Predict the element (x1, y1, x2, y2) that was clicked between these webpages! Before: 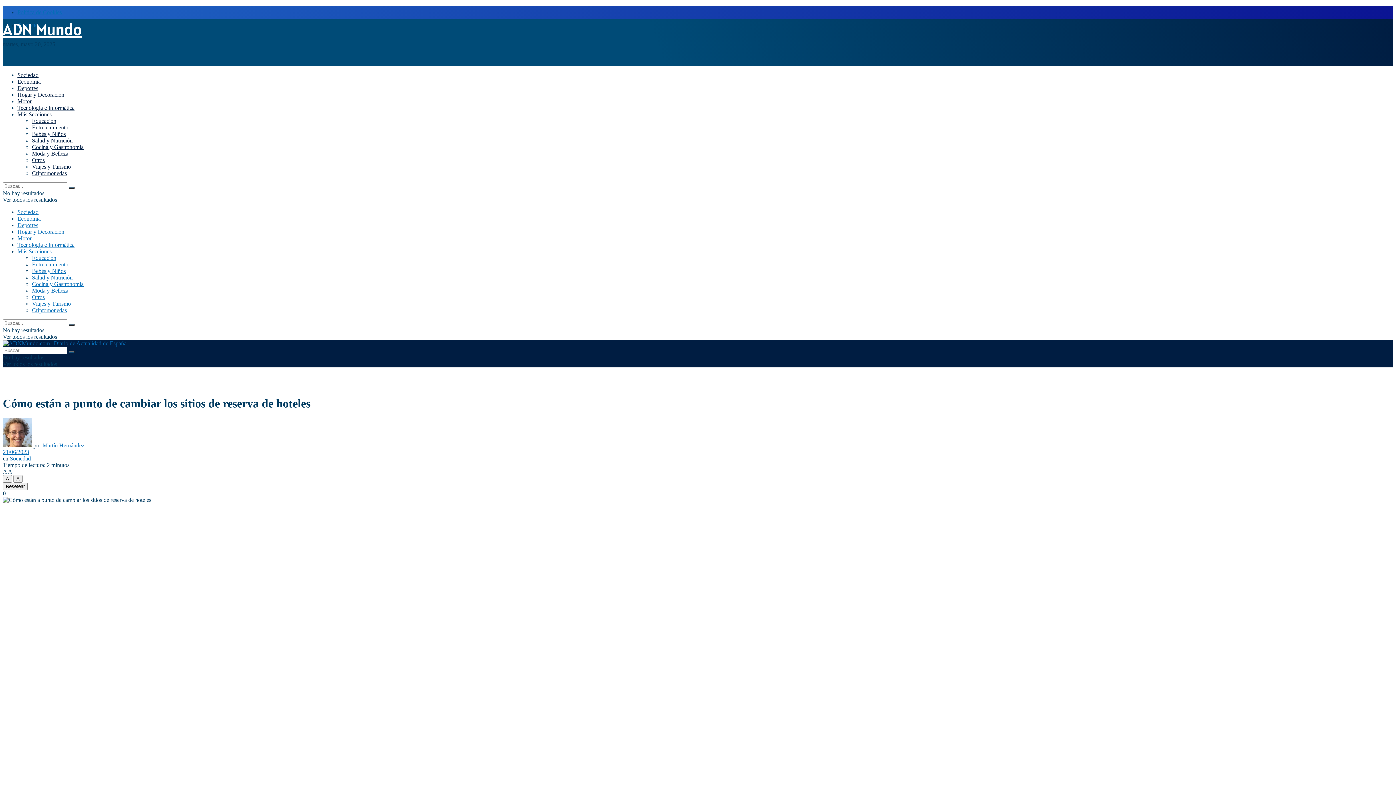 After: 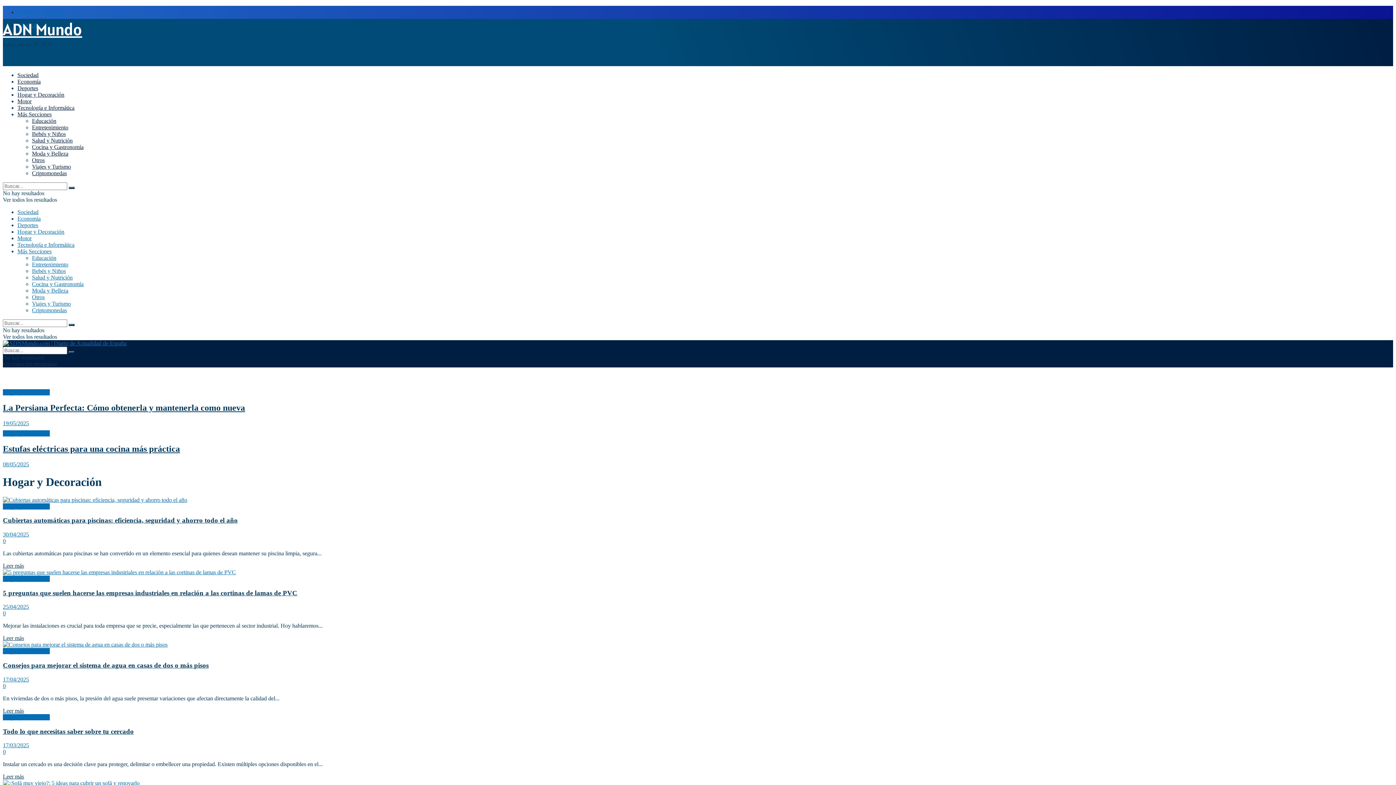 Action: bbox: (17, 228, 64, 234) label: Hogar y Decoración